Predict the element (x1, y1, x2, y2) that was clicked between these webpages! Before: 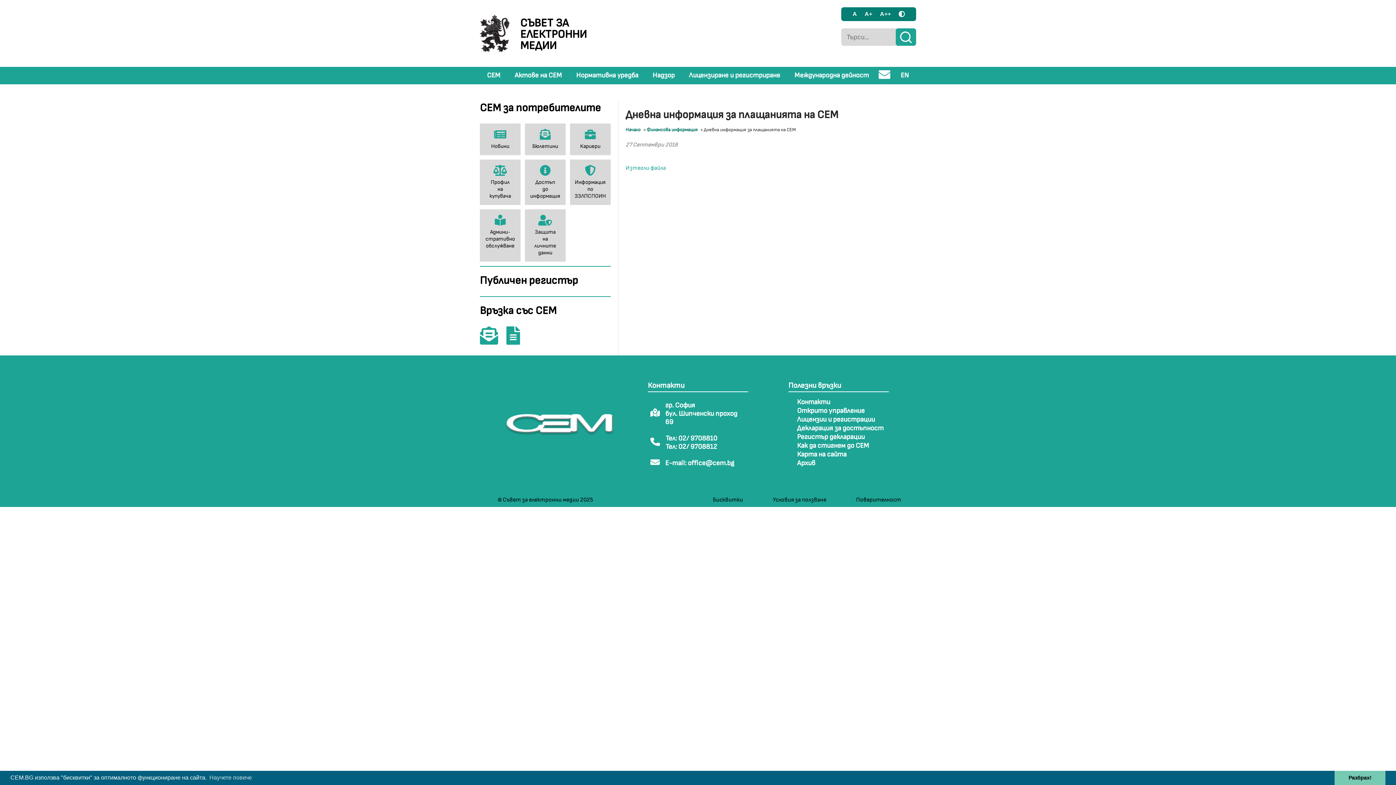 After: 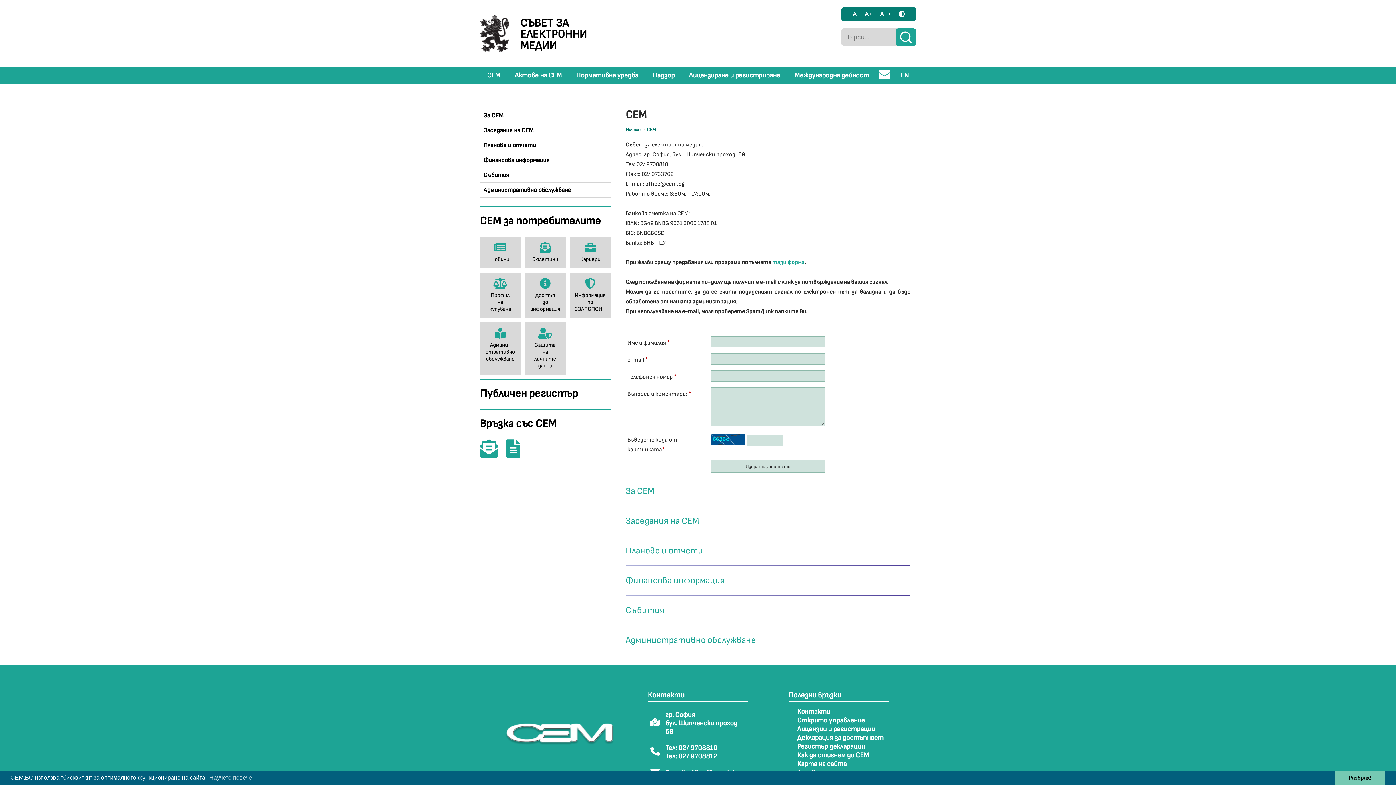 Action: bbox: (487, 66, 500, 84) label: СЕМ